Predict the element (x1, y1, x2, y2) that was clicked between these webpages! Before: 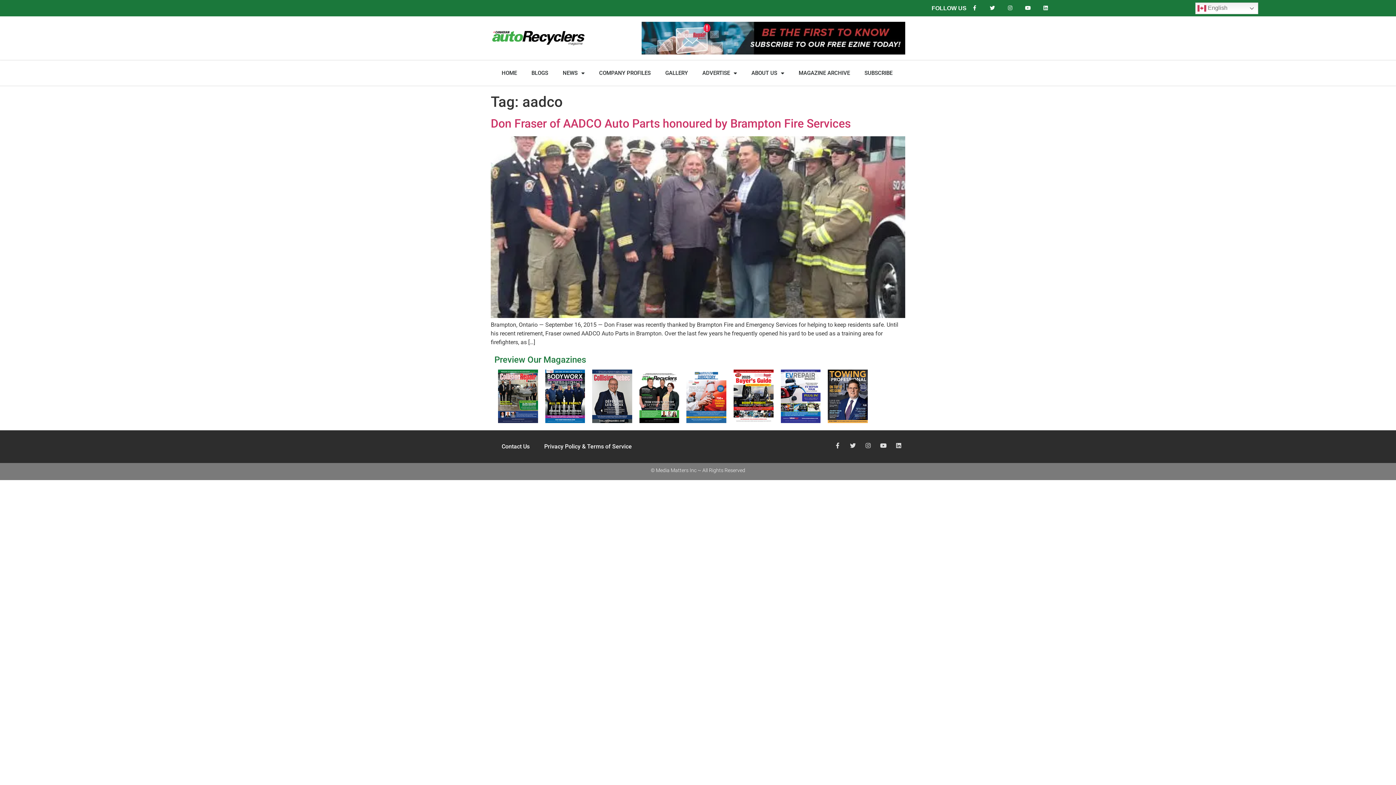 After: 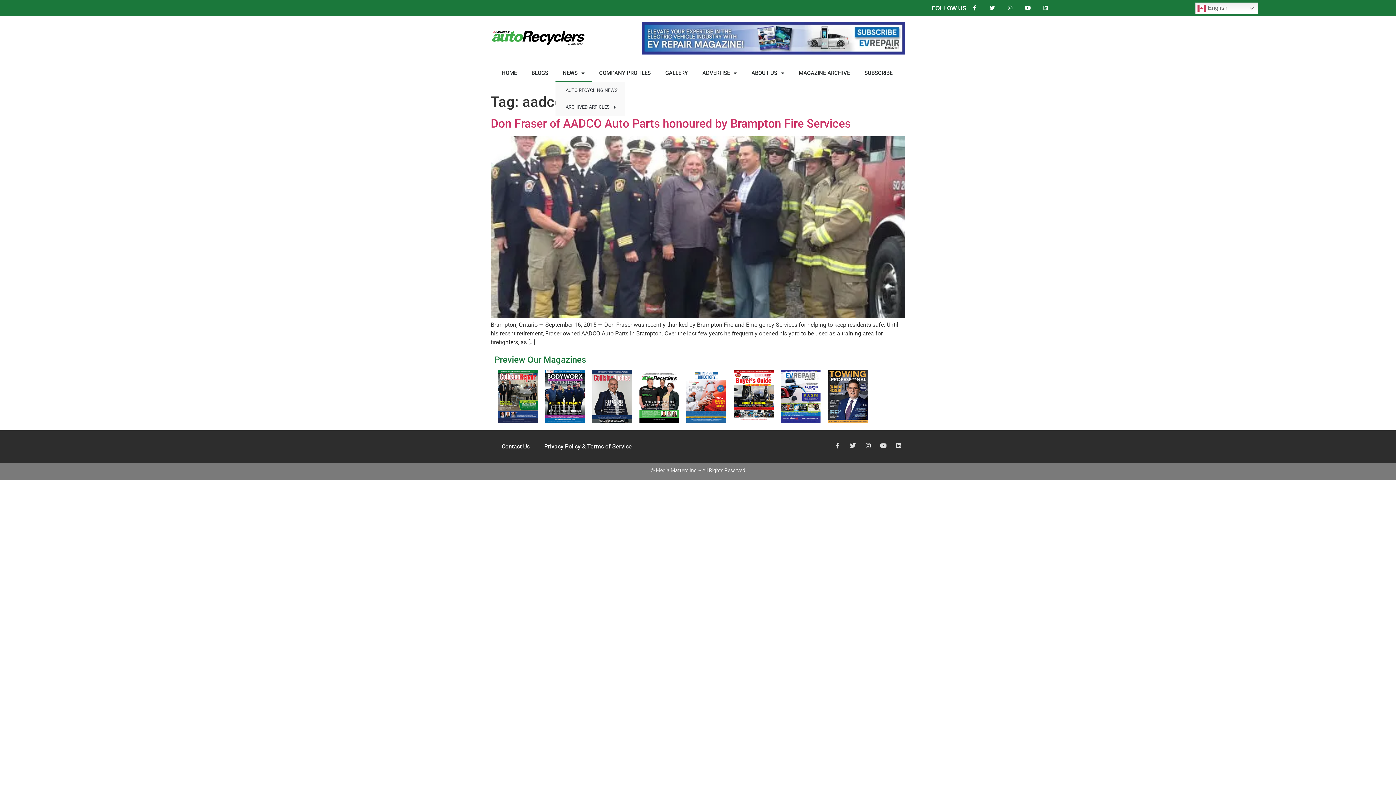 Action: bbox: (555, 64, 592, 82) label: NEWS